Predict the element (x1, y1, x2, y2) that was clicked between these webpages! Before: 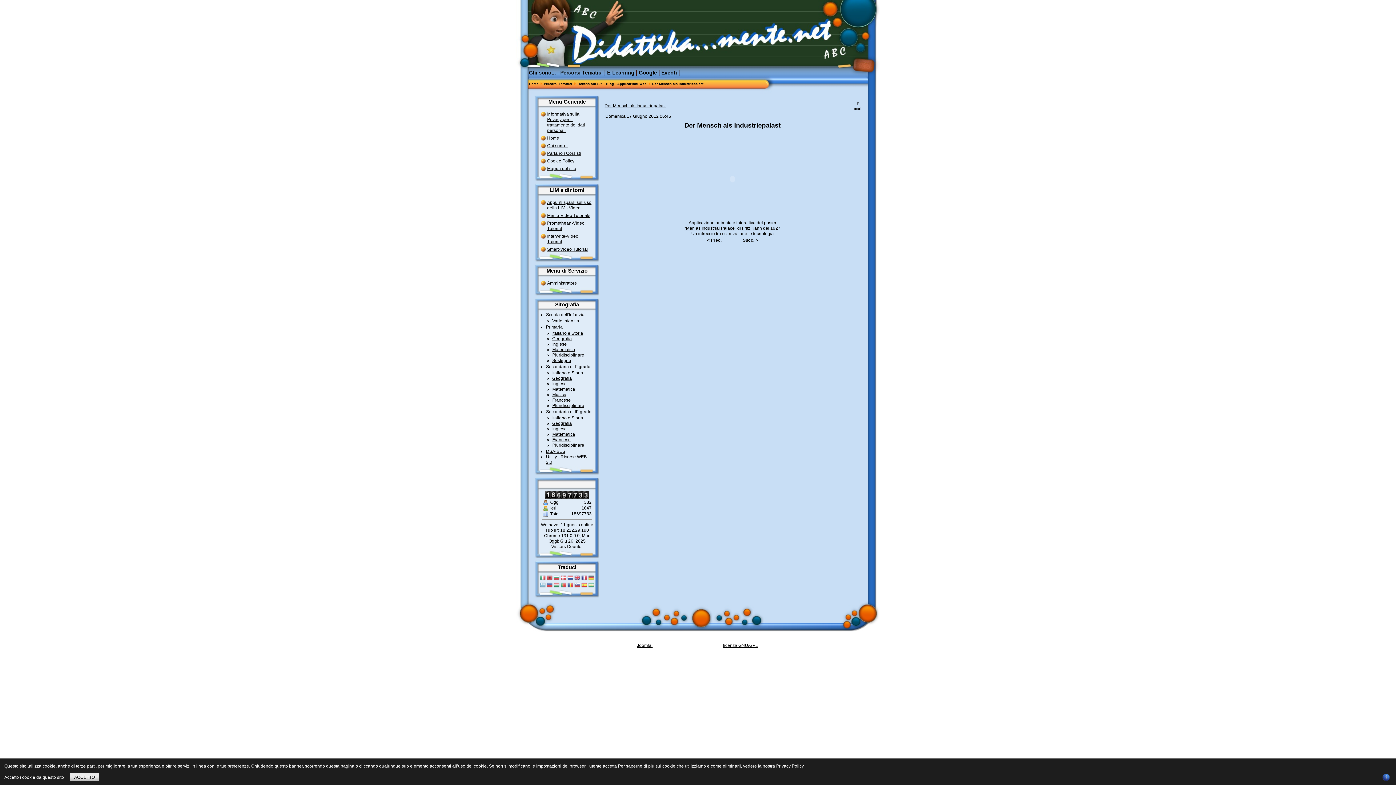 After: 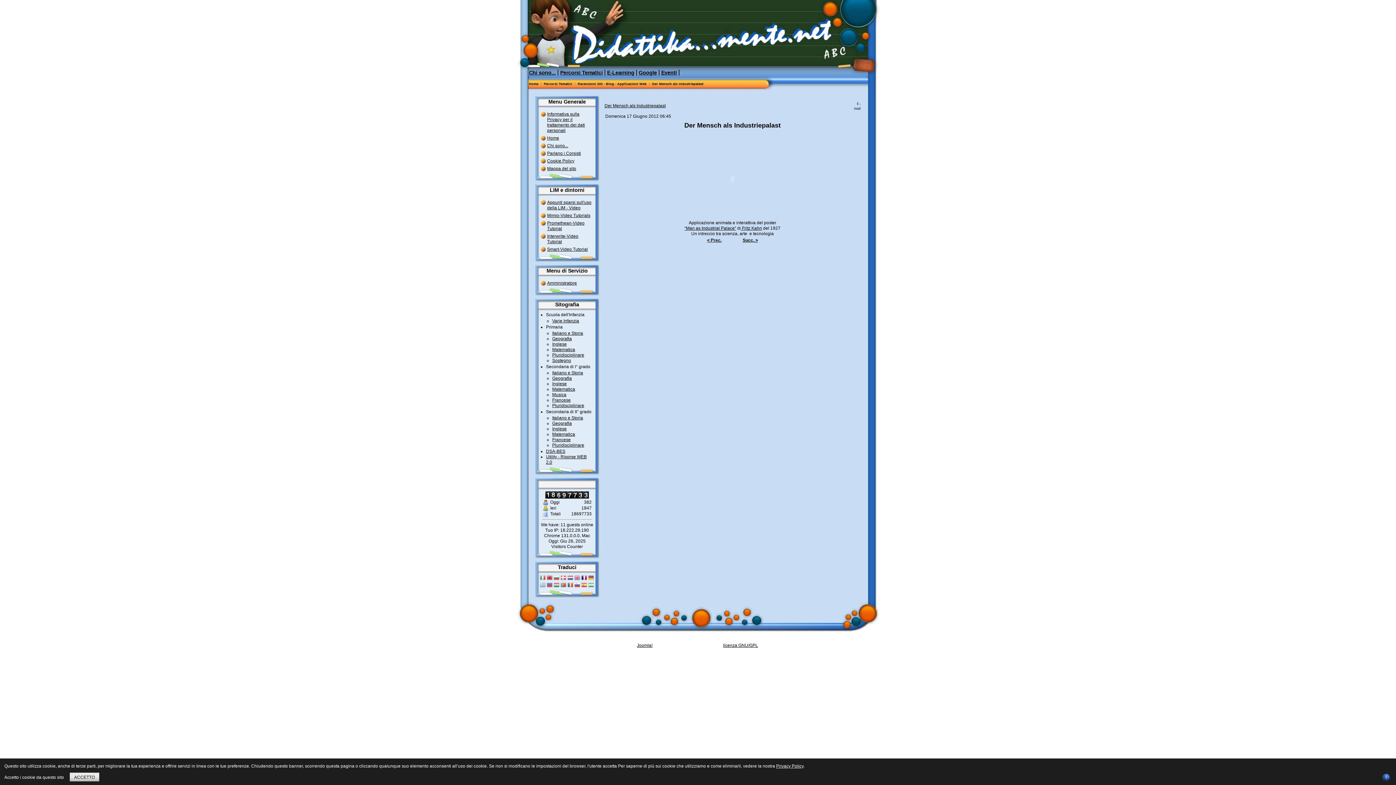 Action: bbox: (581, 575, 587, 581)